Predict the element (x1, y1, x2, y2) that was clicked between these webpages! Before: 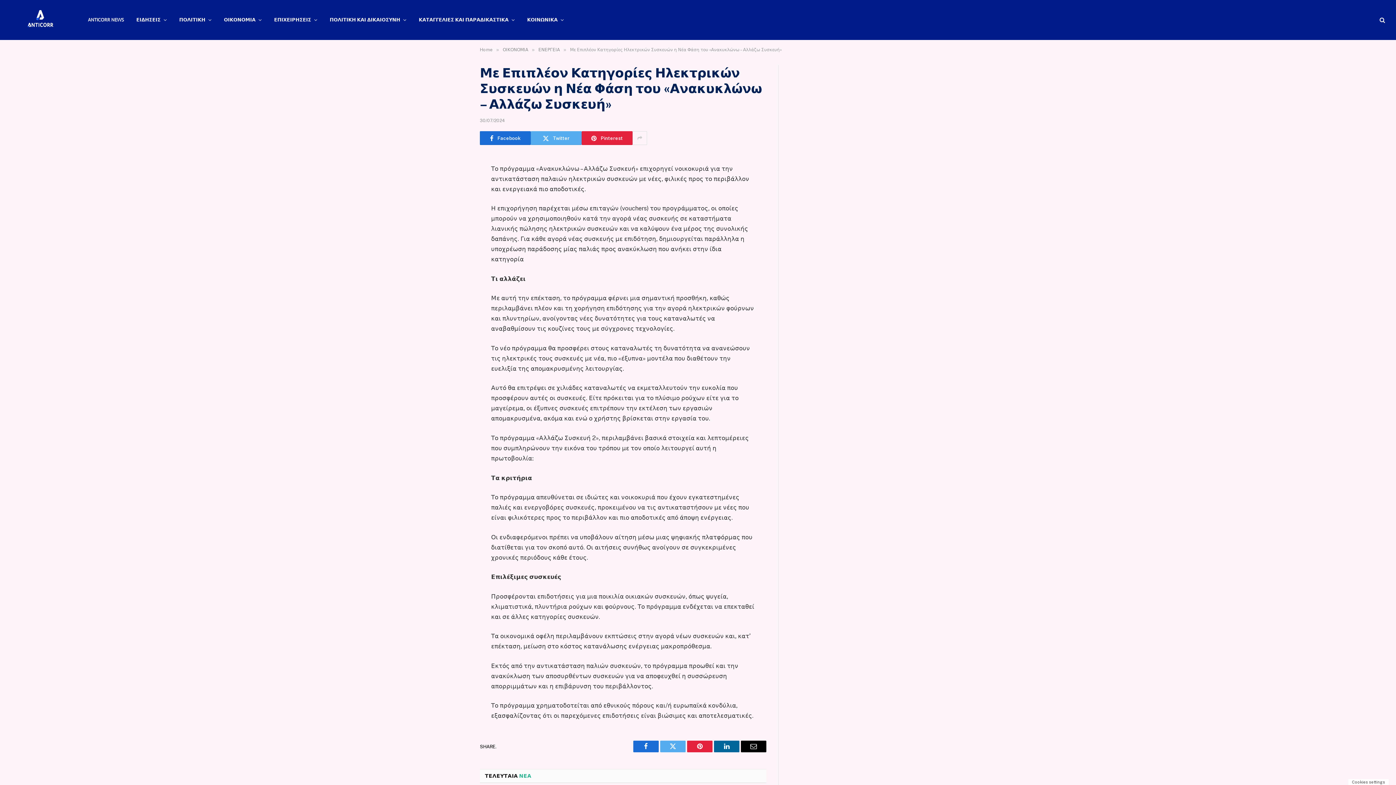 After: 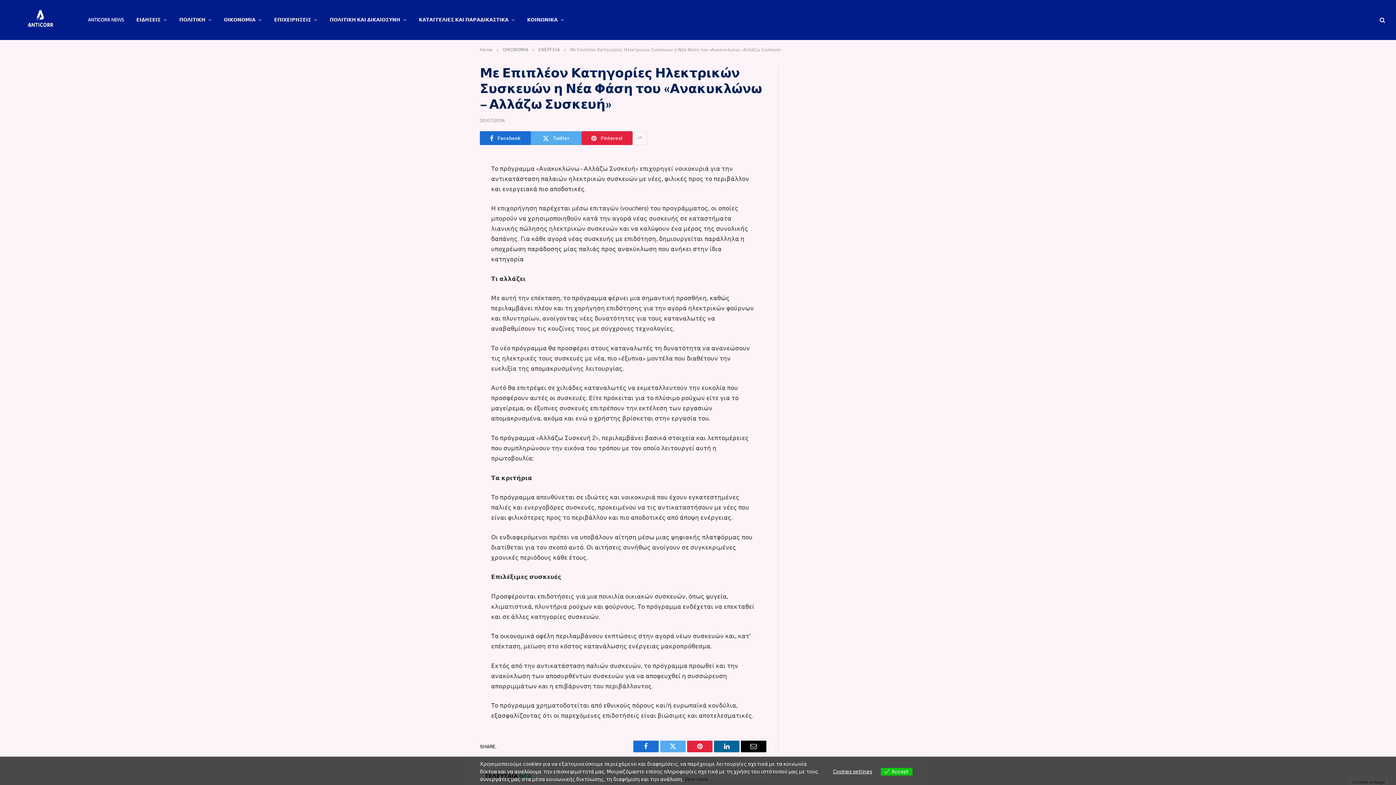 Action: bbox: (447, 170, 461, 185)